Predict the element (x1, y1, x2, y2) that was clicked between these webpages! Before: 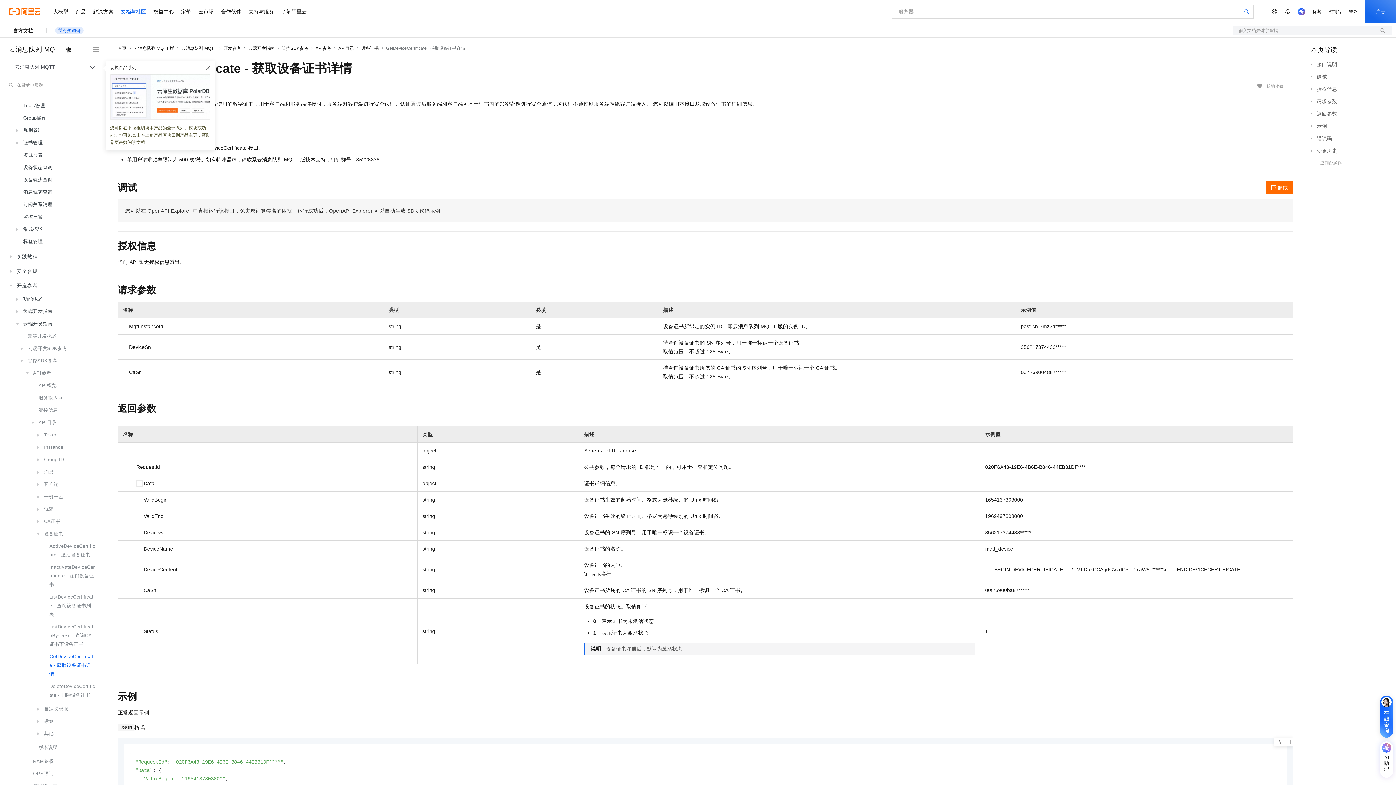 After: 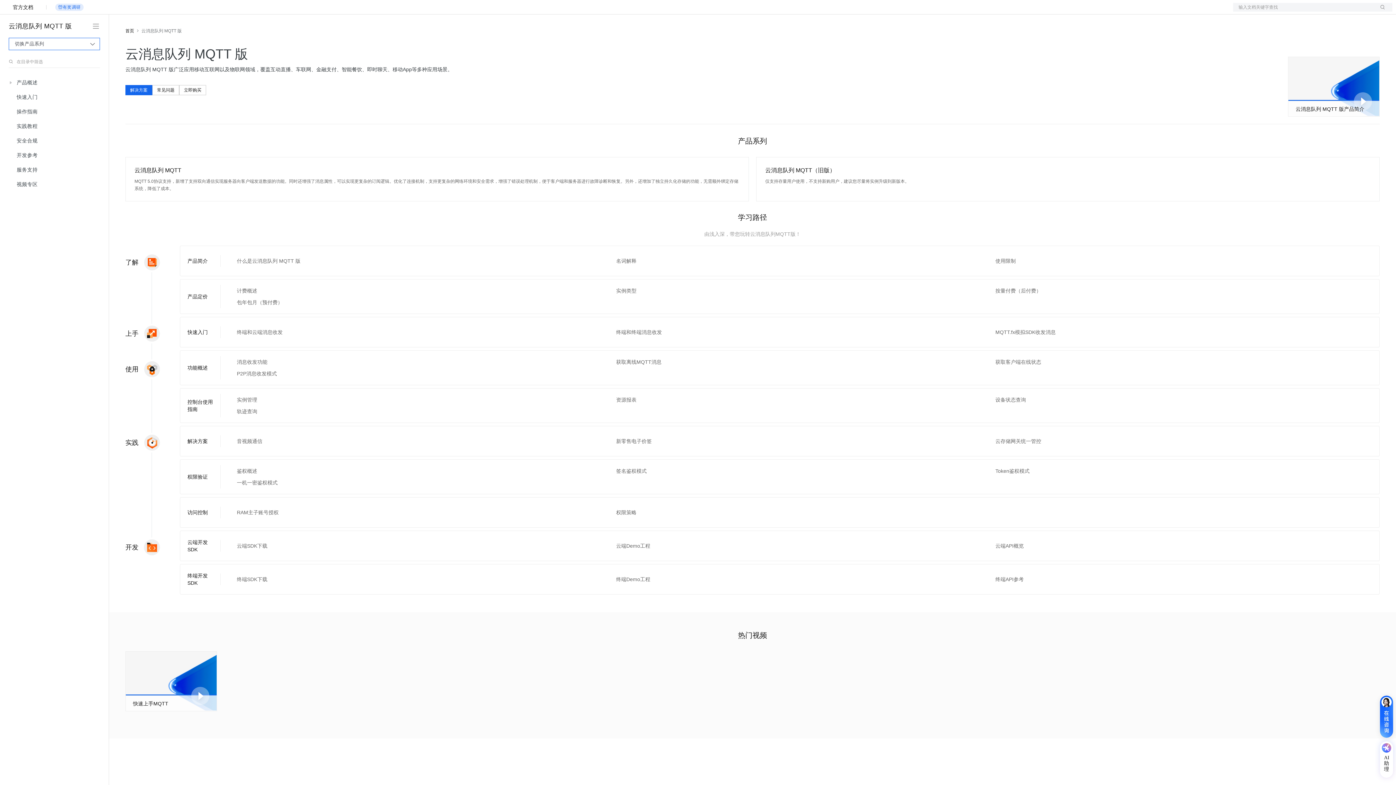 Action: bbox: (8, 45, 71, 53) label: 云消息队列 MQTT 版